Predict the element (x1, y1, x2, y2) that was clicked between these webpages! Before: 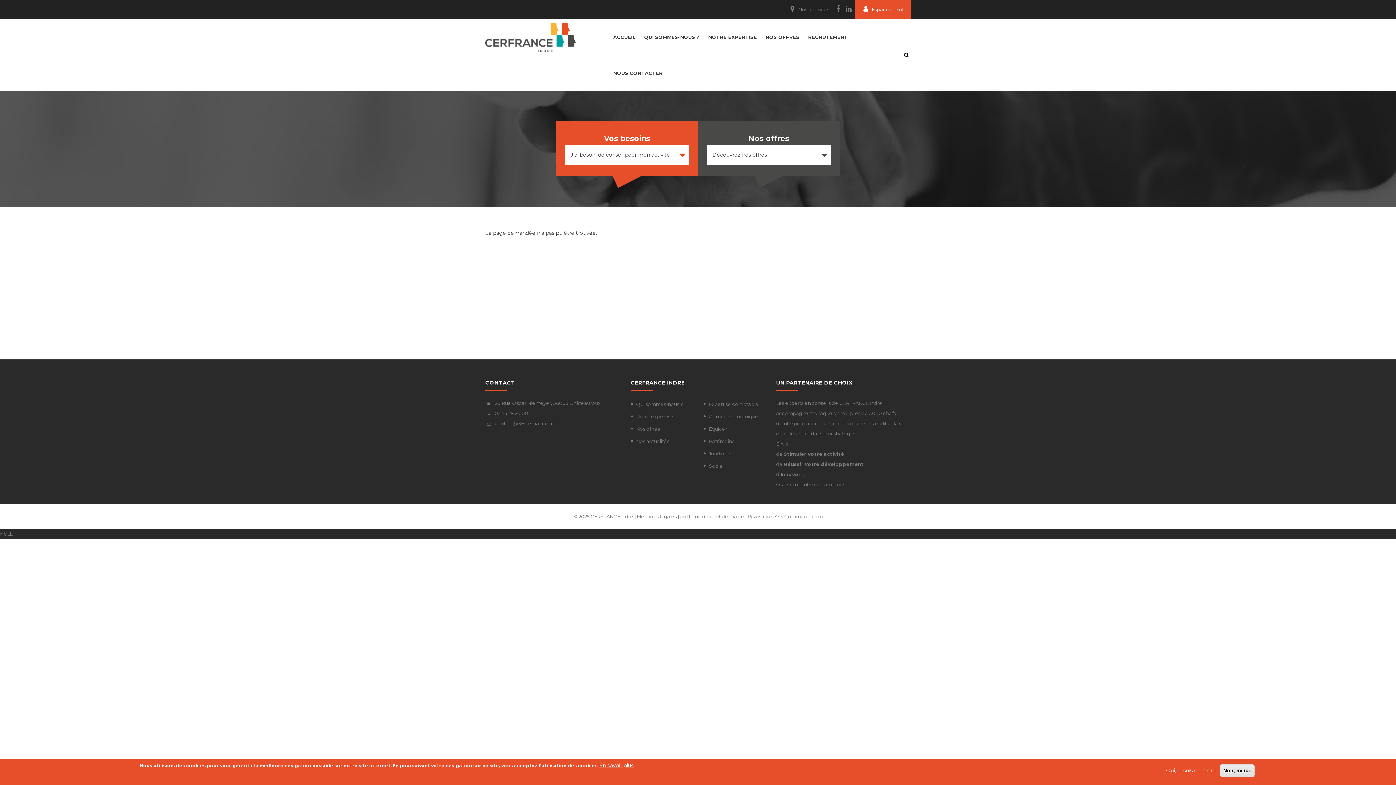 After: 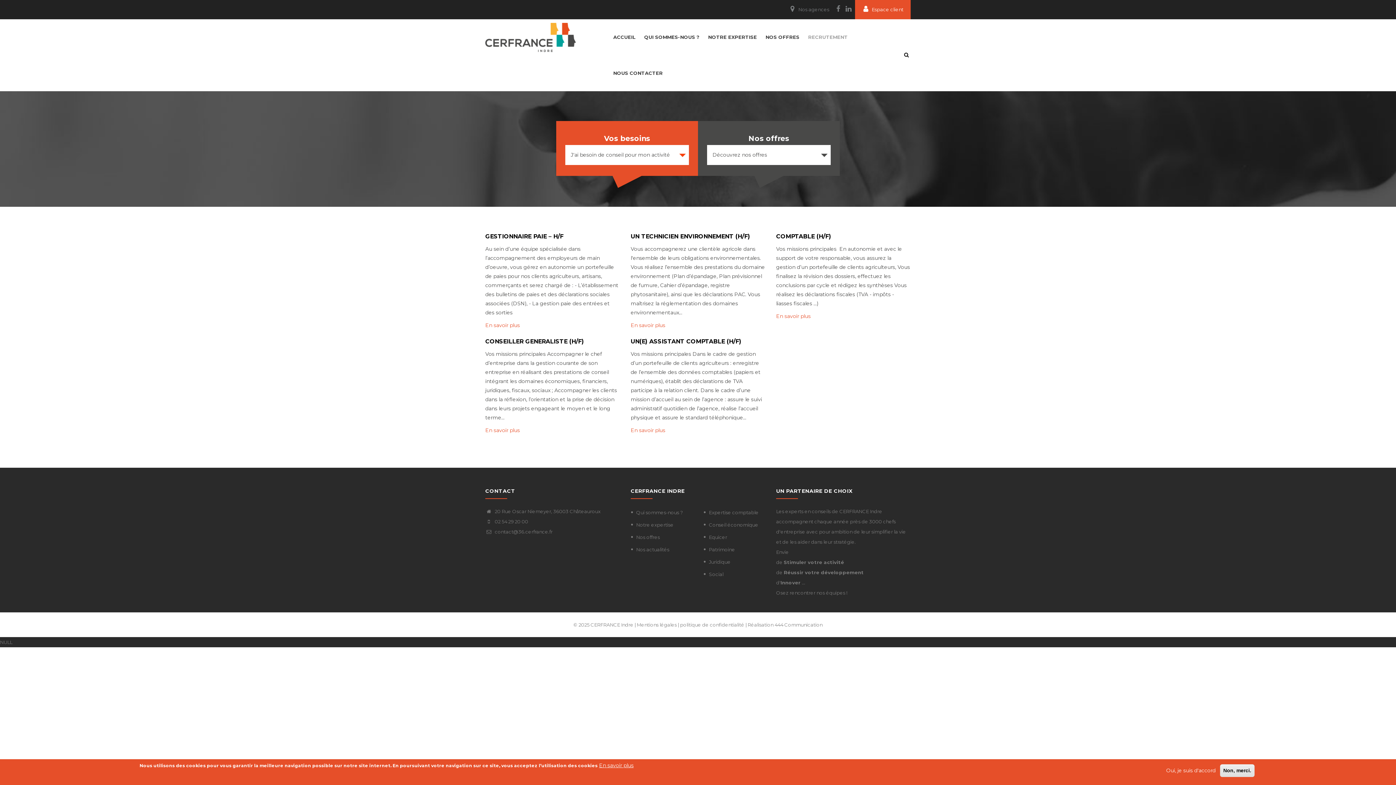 Action: bbox: (804, 19, 852, 55) label: RECRUTEMENT